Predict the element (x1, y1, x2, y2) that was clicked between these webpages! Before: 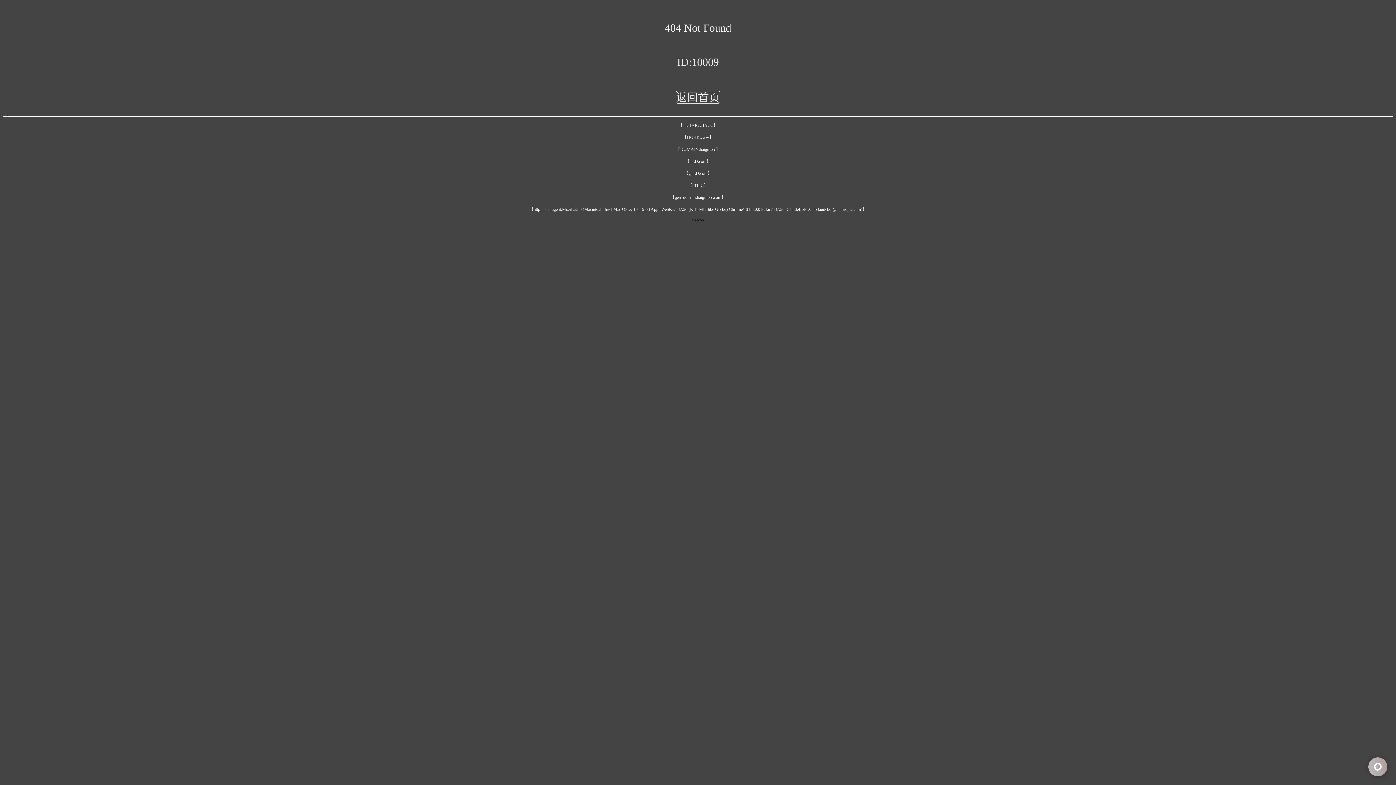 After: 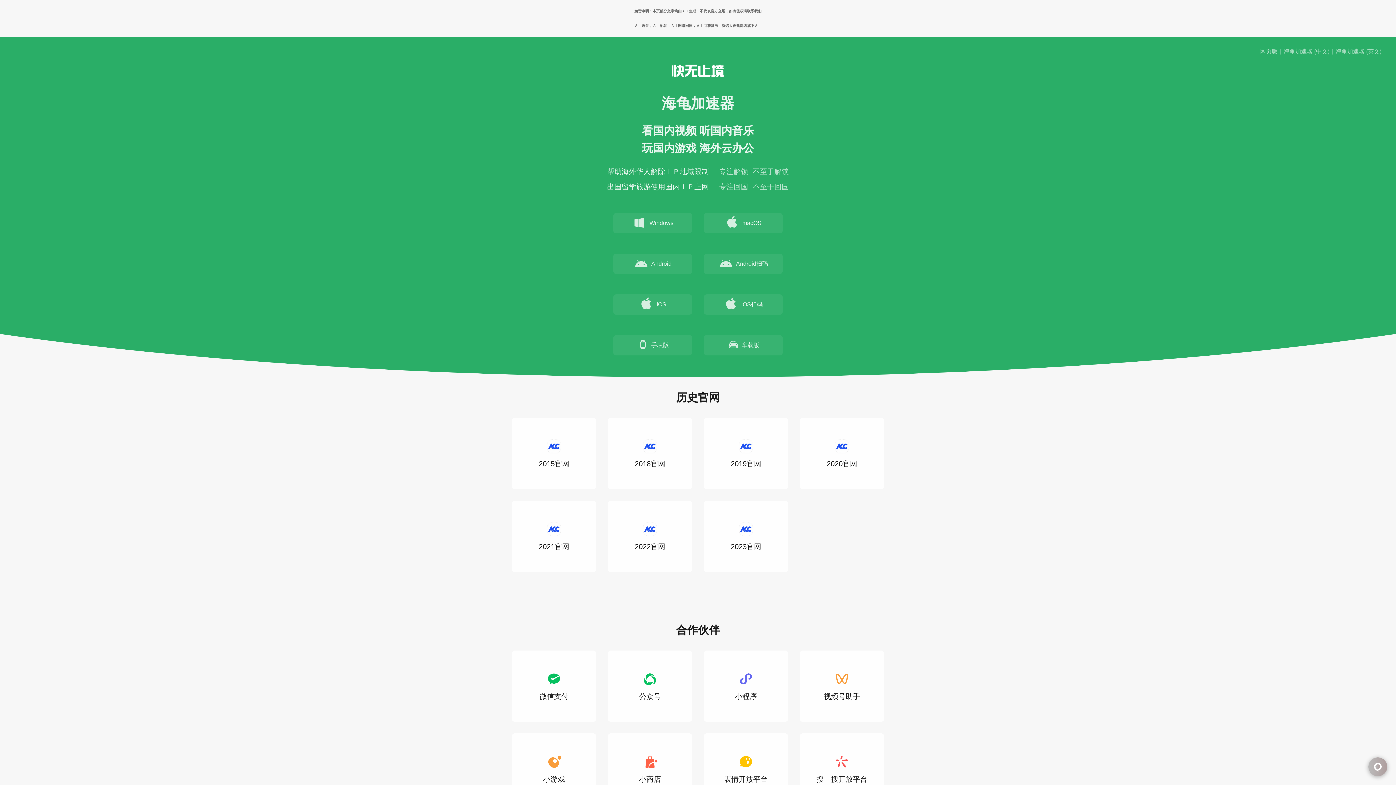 Action: label: 返回首页 bbox: (676, 90, 720, 103)